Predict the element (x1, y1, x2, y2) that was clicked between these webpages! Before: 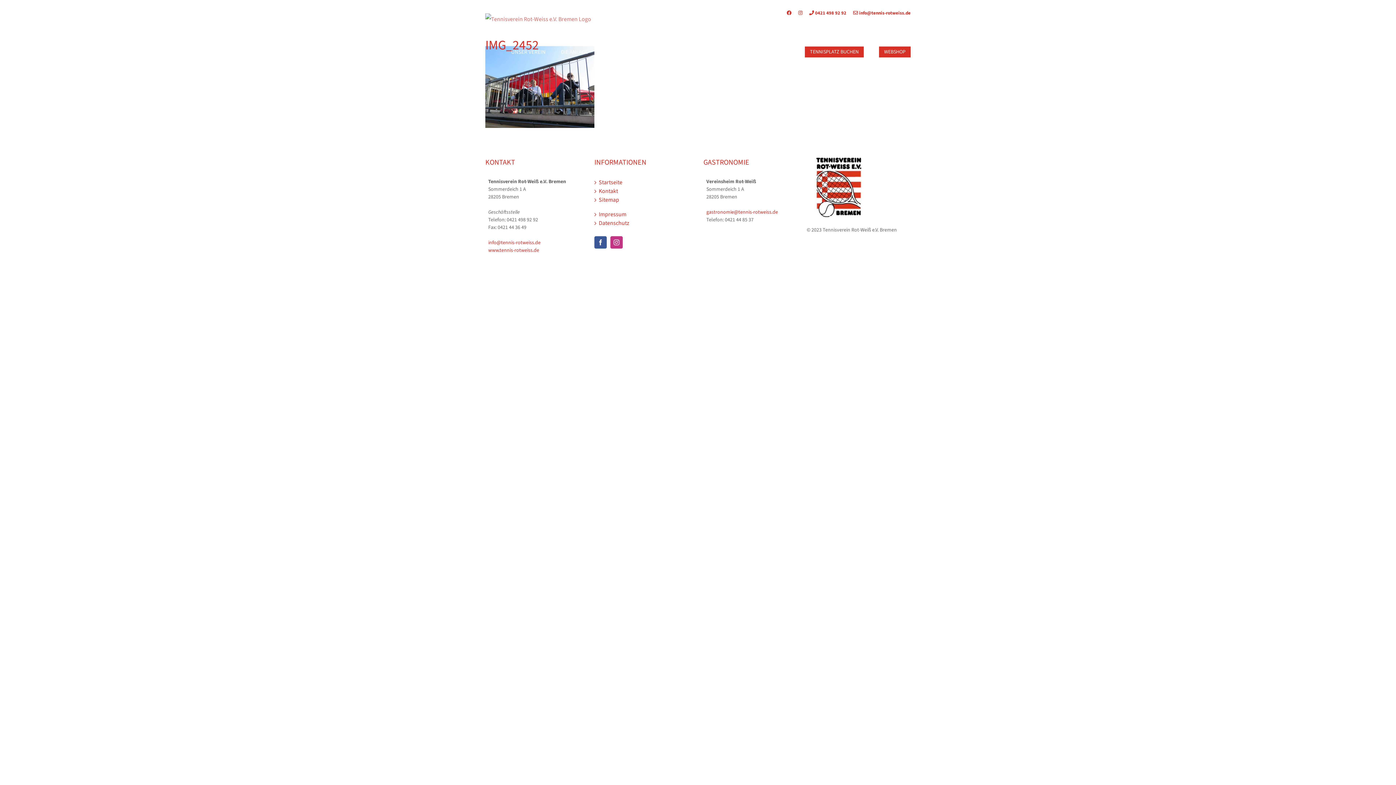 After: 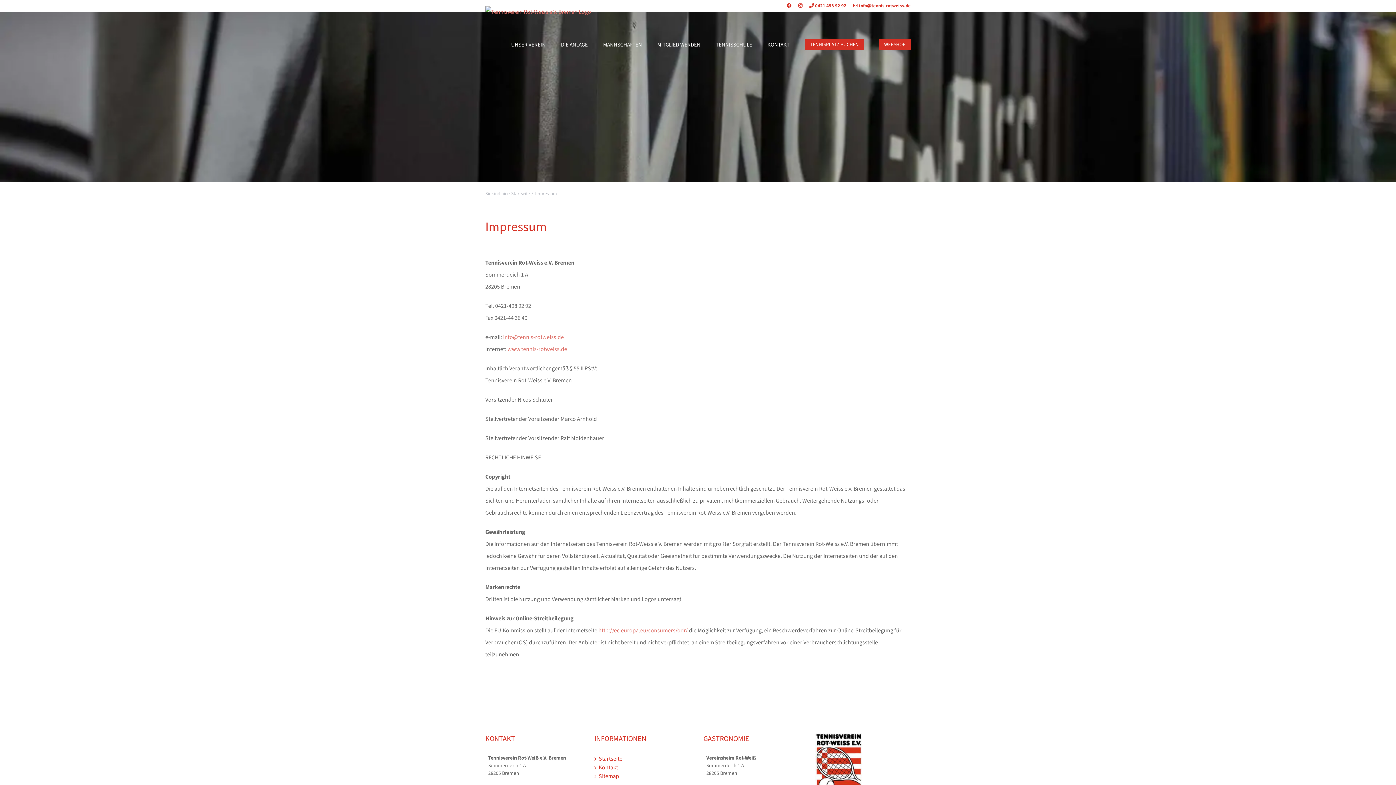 Action: label: Impressum bbox: (598, 210, 686, 218)